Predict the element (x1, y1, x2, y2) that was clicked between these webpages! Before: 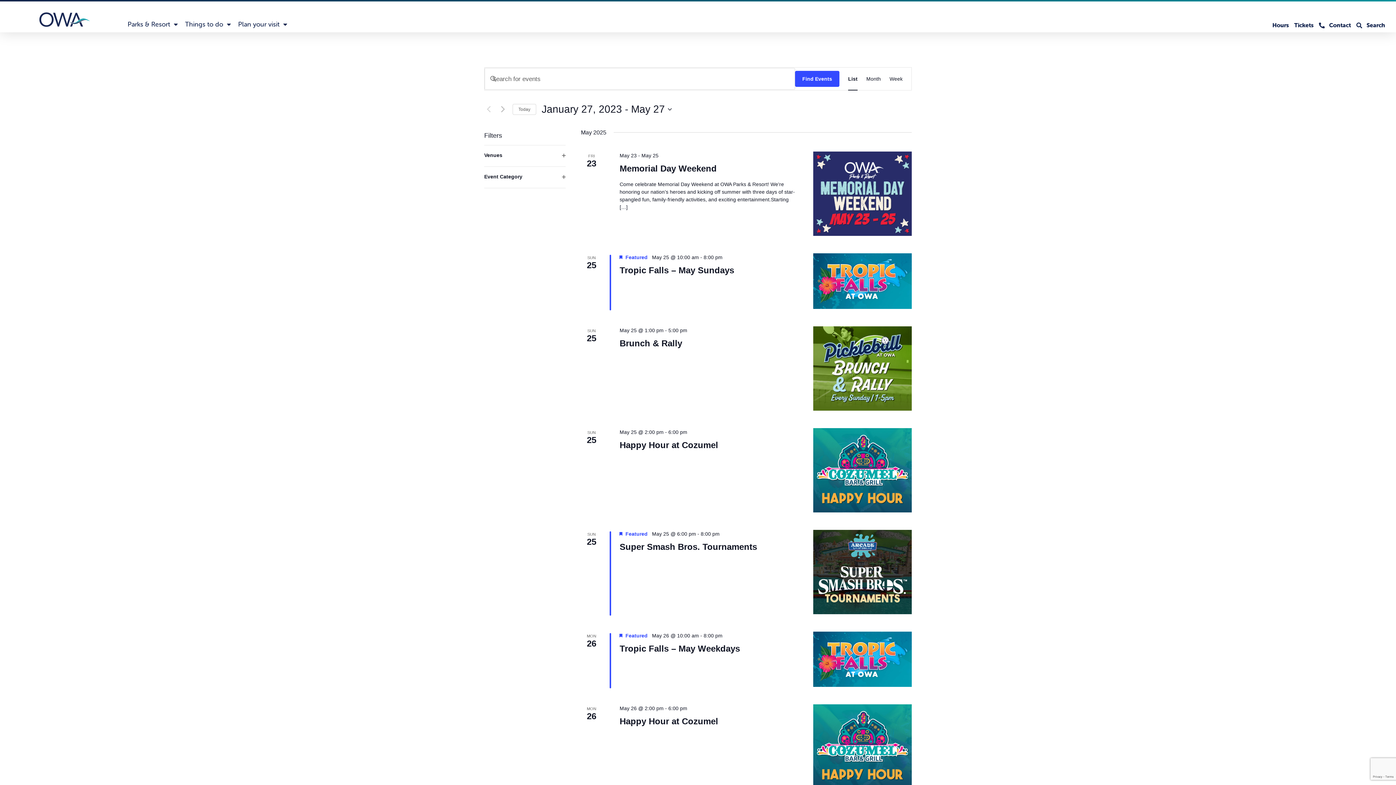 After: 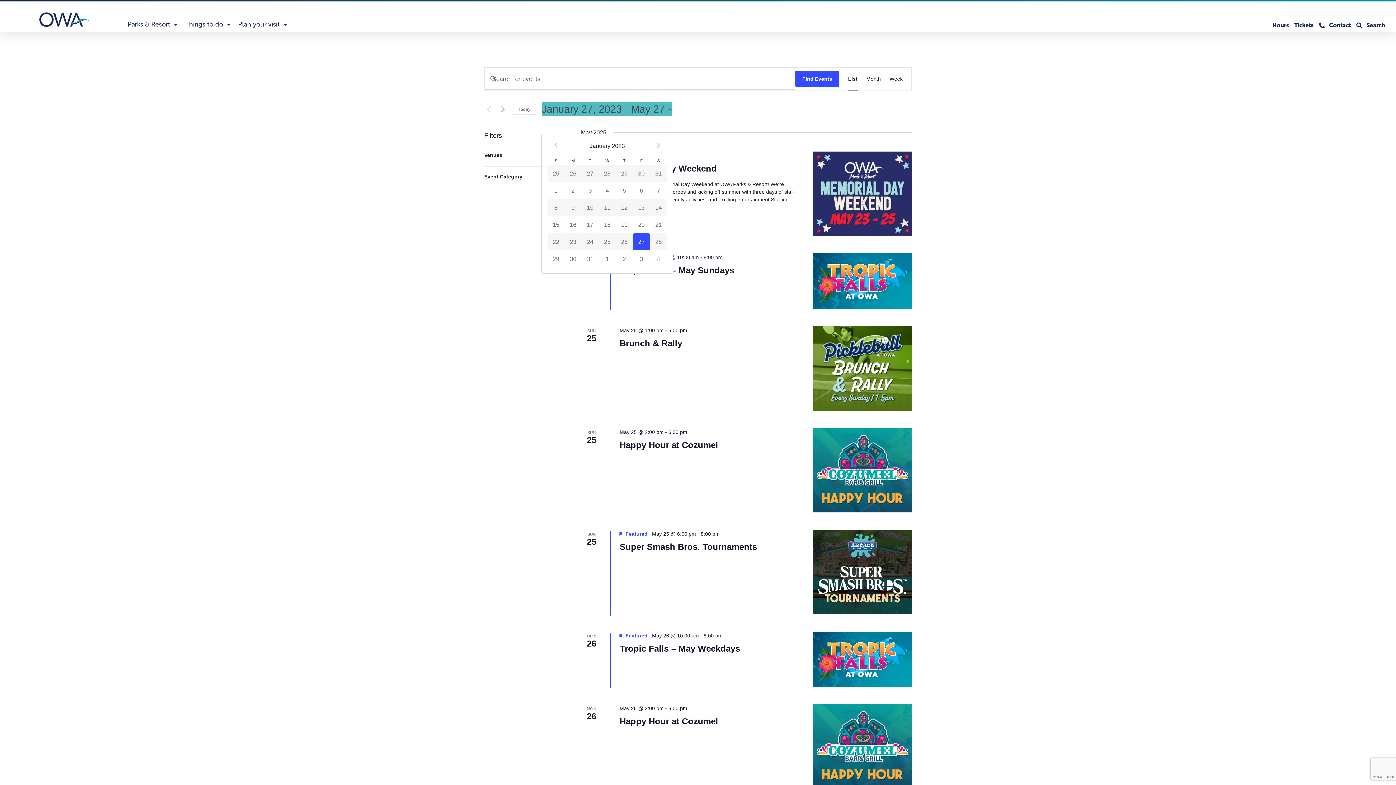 Action: bbox: (541, 102, 672, 116) label: Click to toggle datepicker